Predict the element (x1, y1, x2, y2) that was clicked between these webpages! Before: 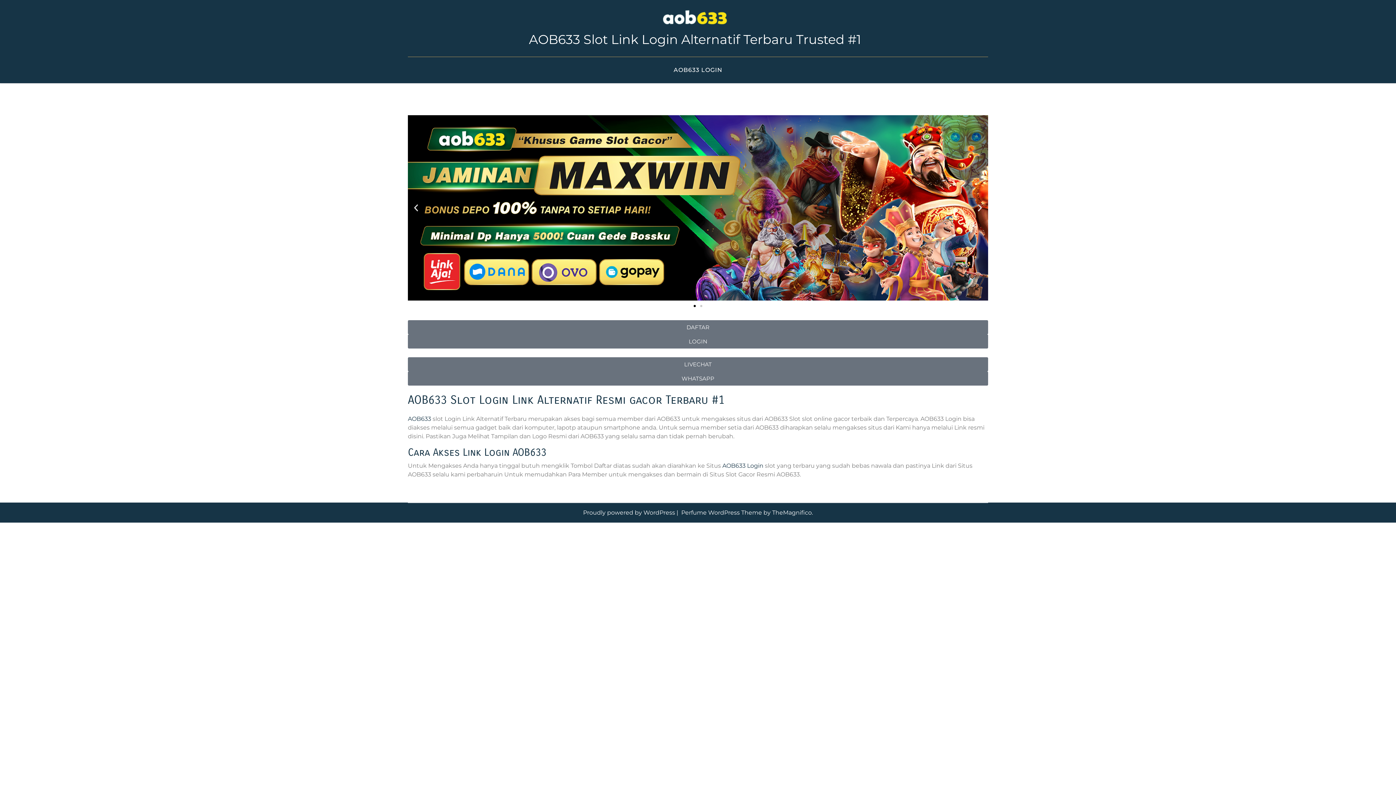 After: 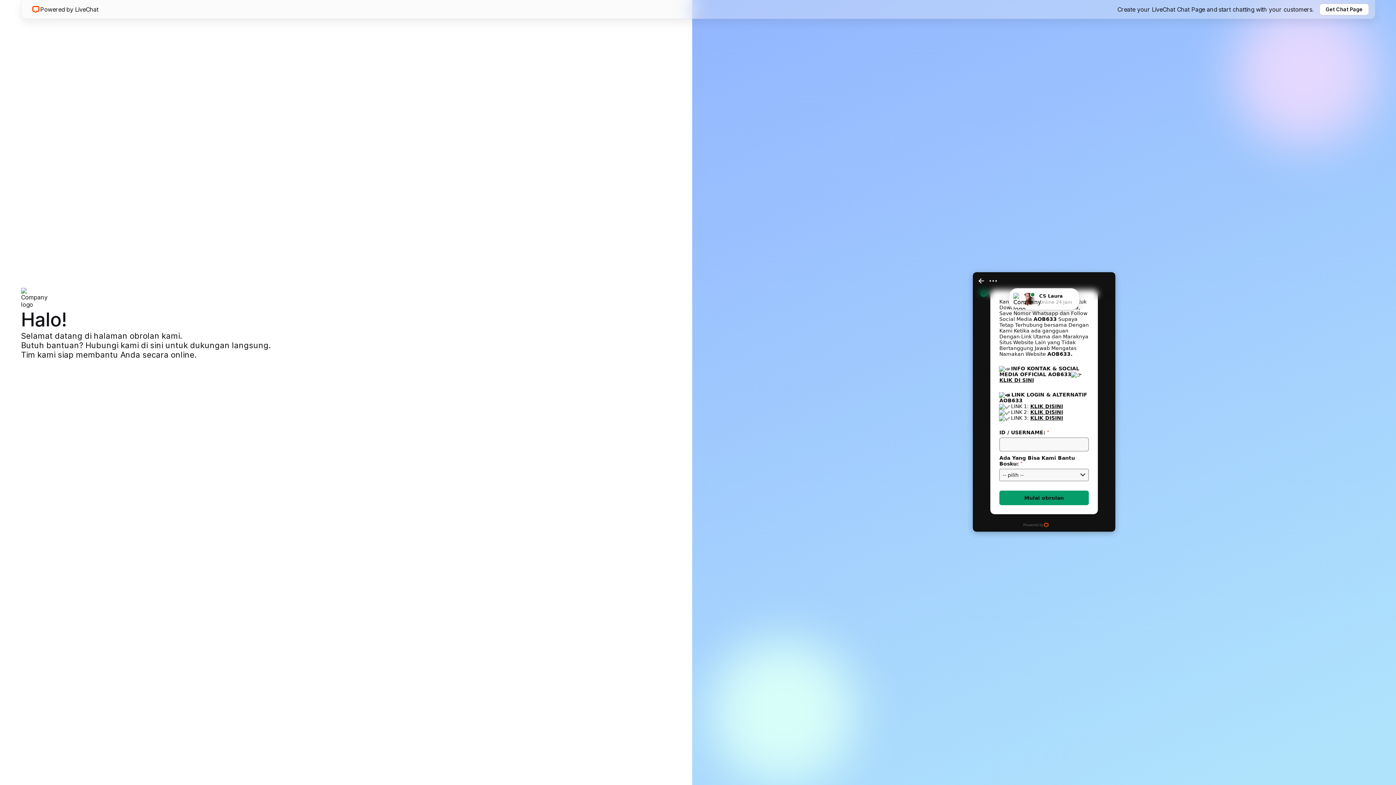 Action: label: LIVECHAT bbox: (408, 357, 988, 371)